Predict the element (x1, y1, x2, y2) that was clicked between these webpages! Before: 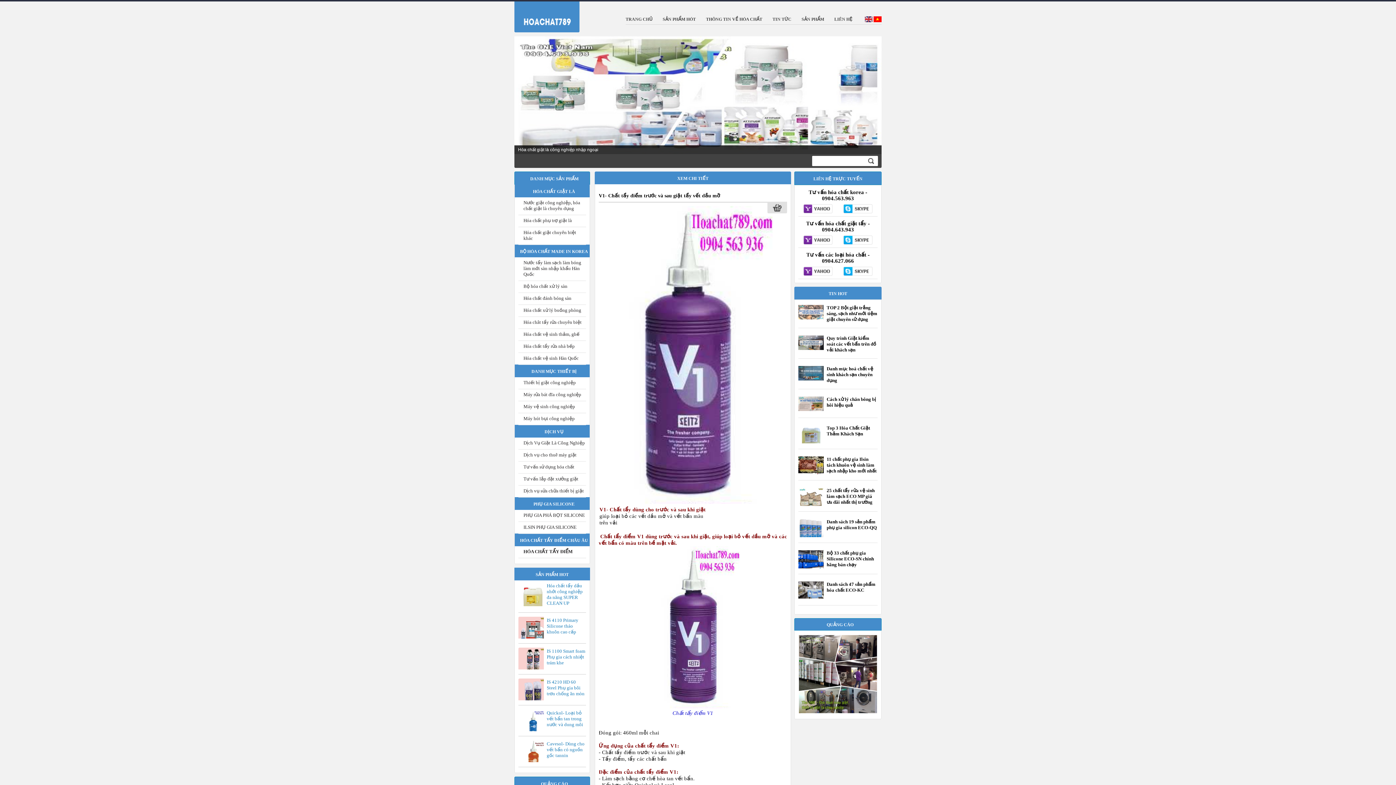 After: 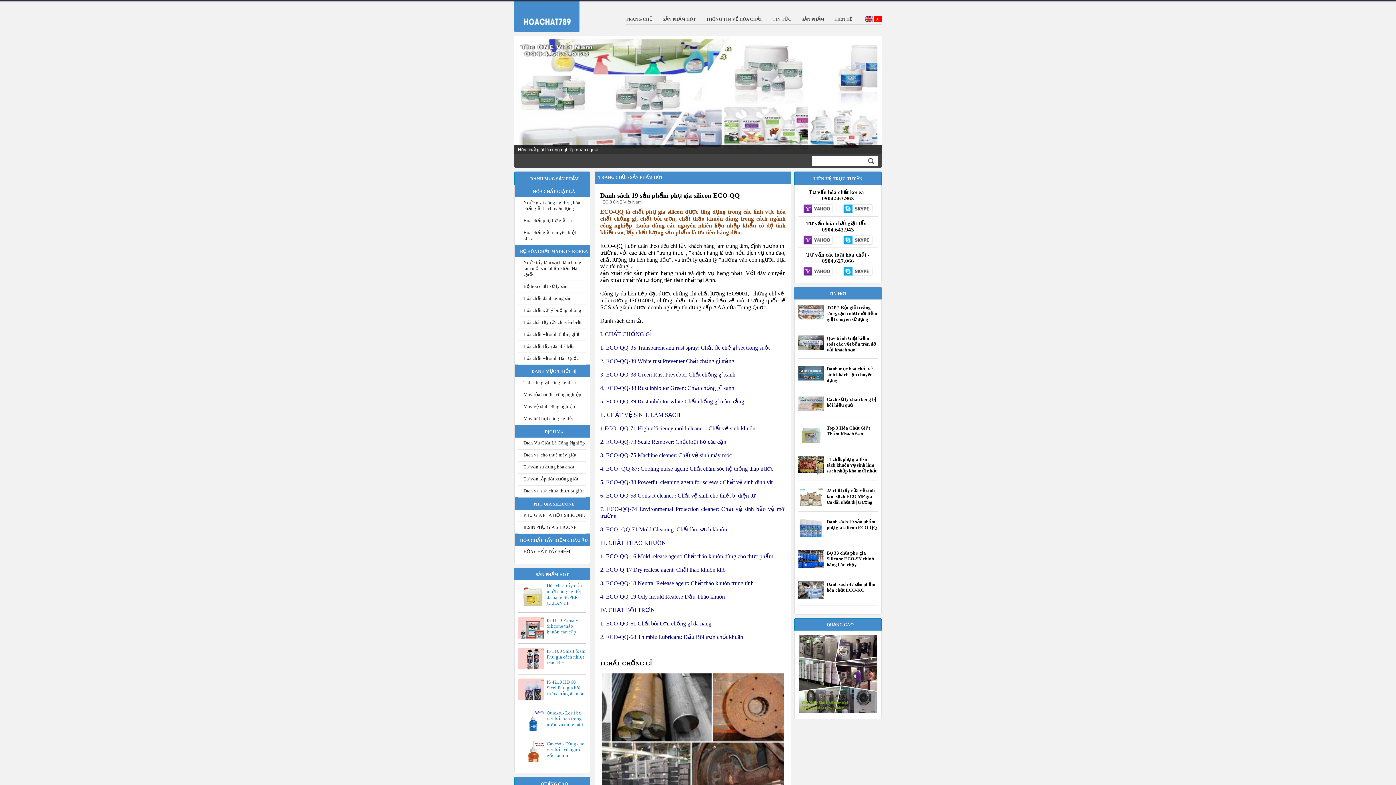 Action: label: Danh sách 19 sản phẩm phụ gia silicon ECO-QQ bbox: (826, 519, 877, 530)